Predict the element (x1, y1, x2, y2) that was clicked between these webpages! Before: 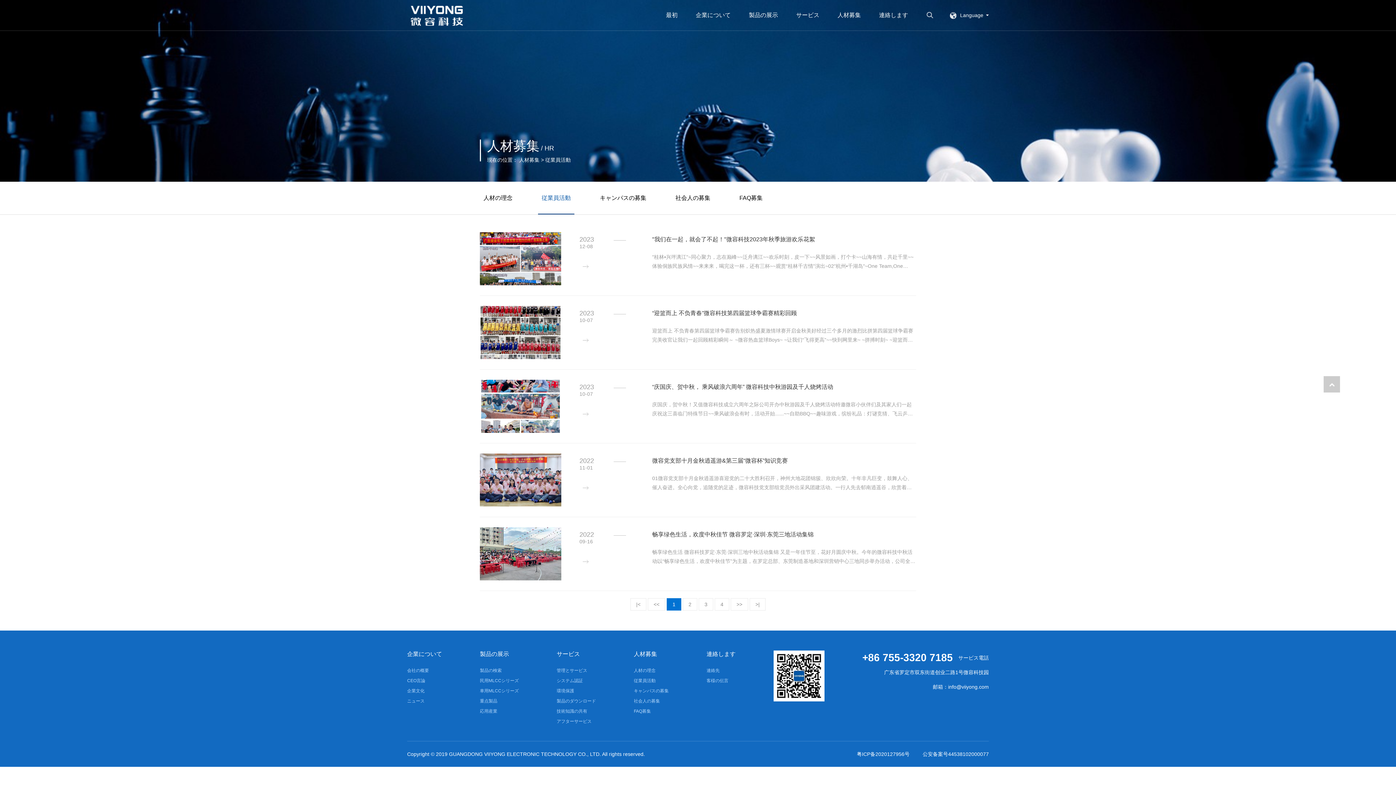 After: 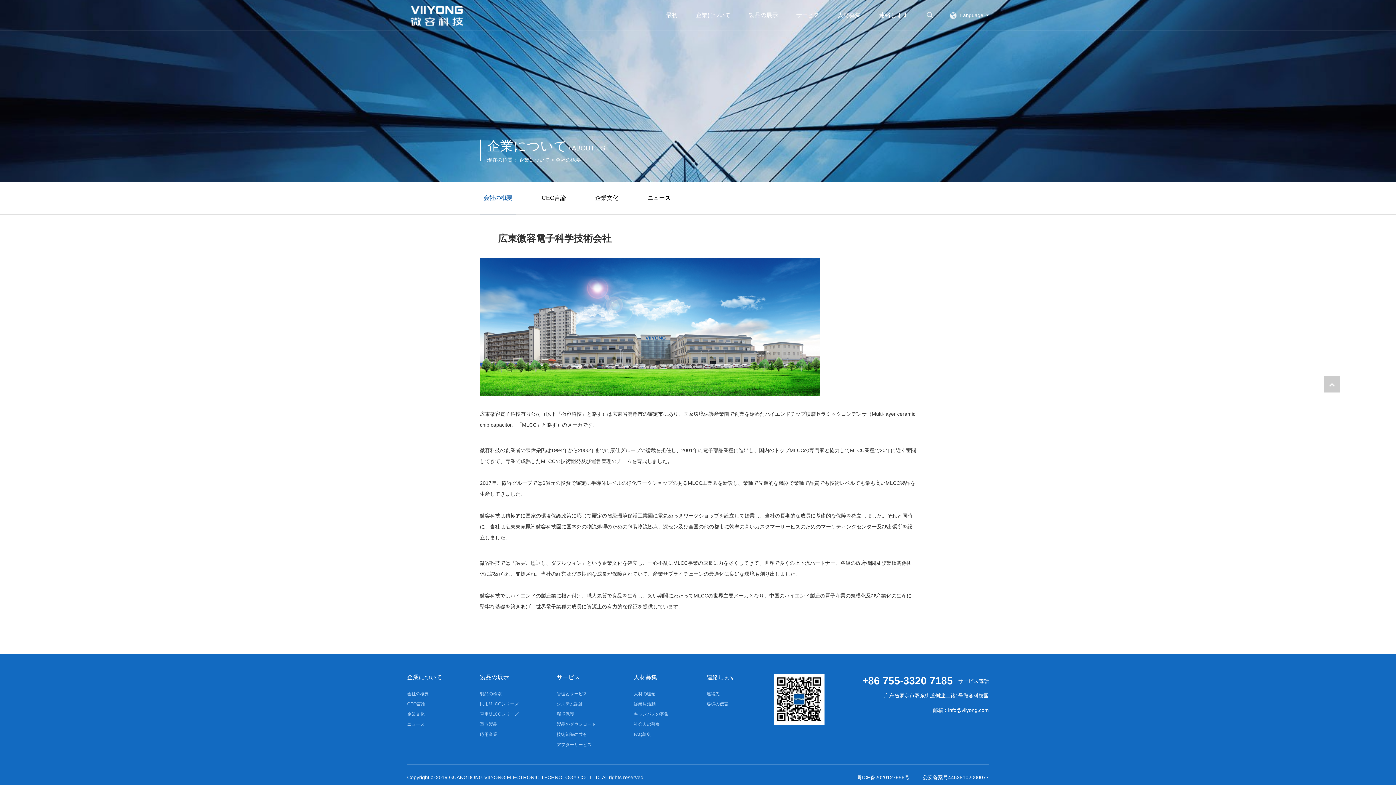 Action: bbox: (696, 0, 730, 30) label: 企業について